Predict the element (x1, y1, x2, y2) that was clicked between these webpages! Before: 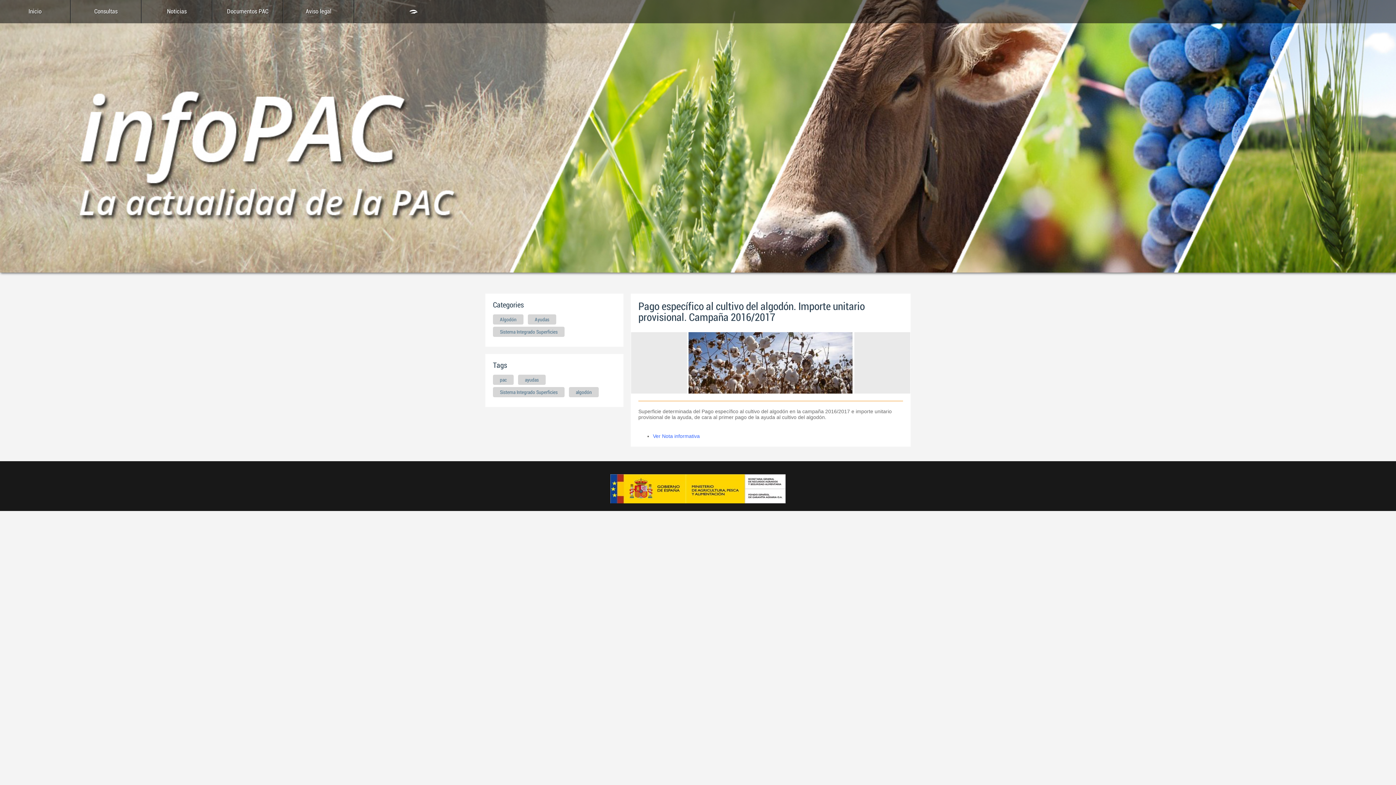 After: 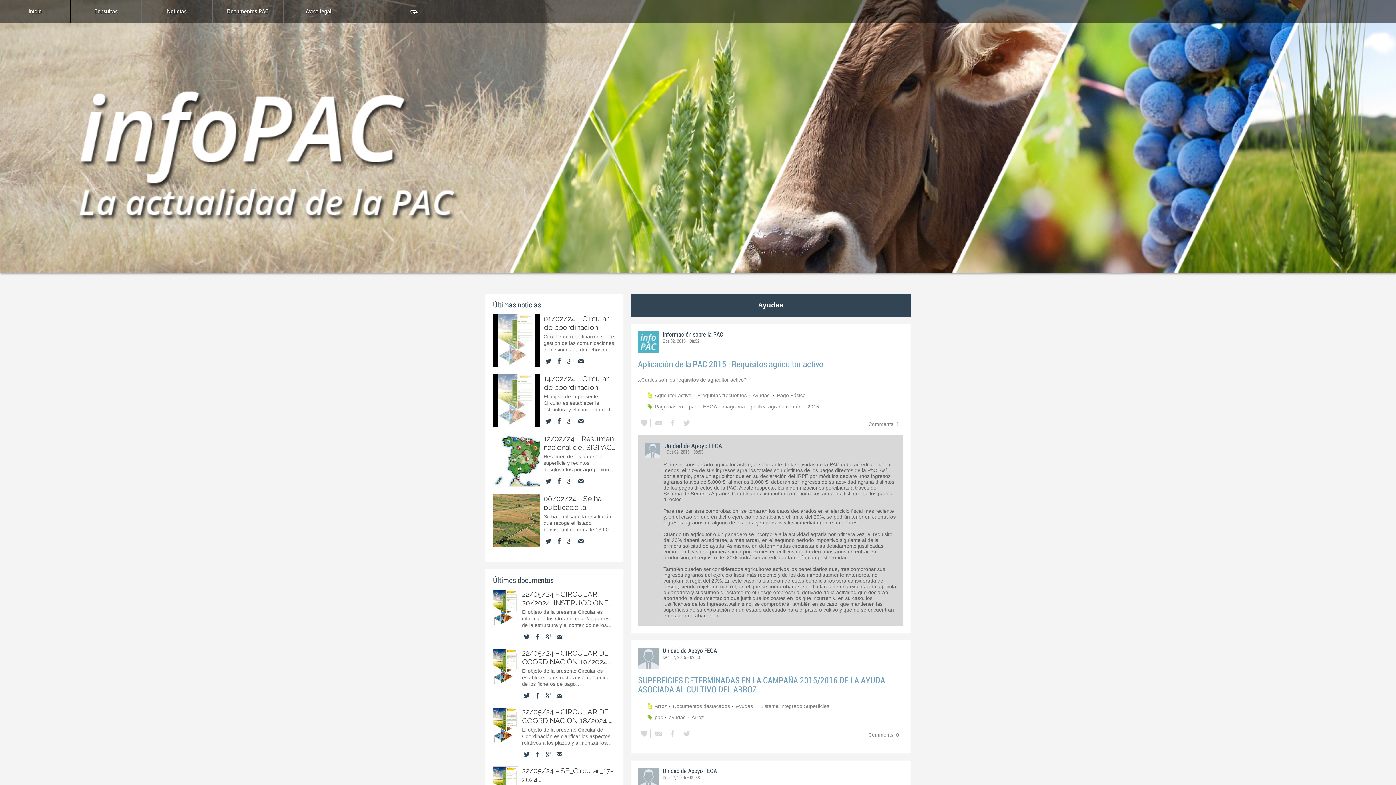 Action: bbox: (534, 317, 549, 322) label: Ayudas